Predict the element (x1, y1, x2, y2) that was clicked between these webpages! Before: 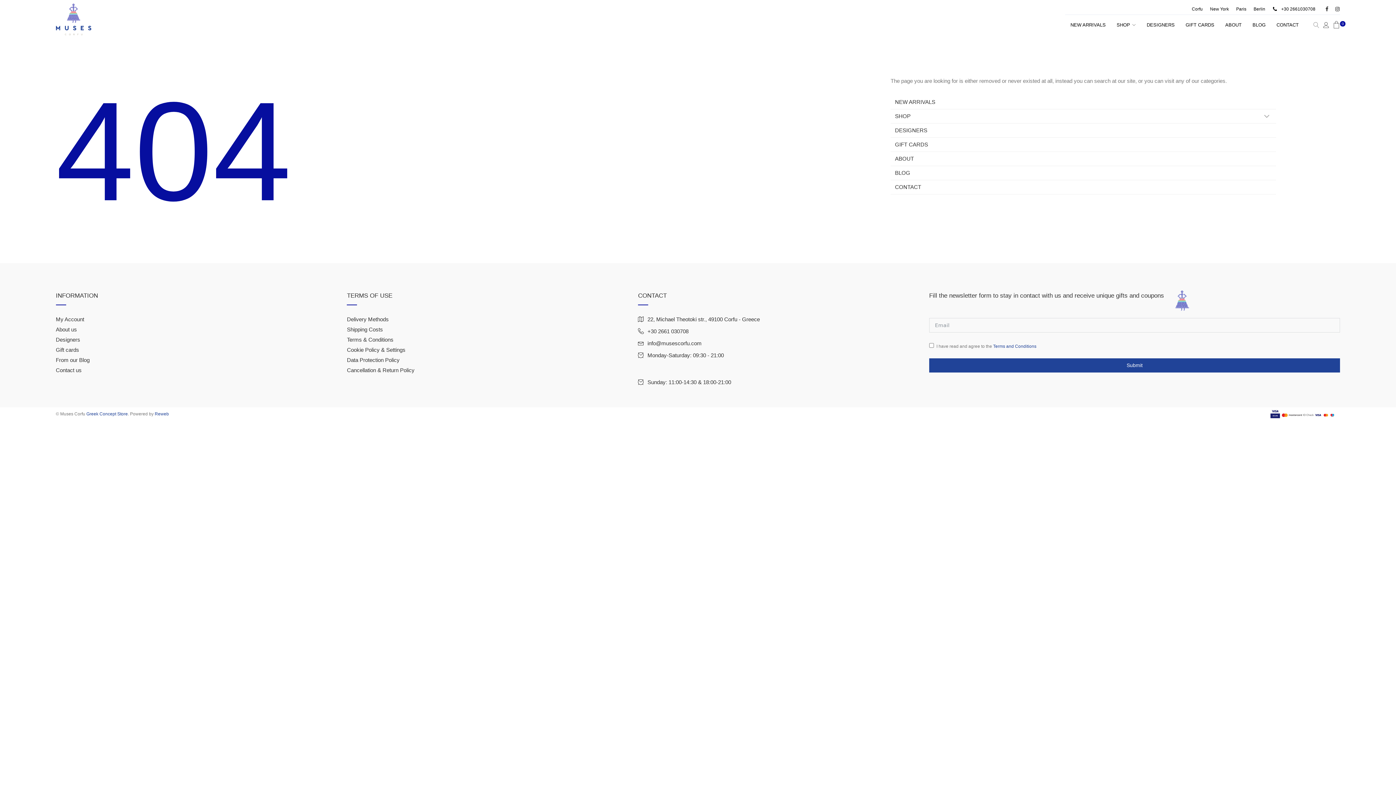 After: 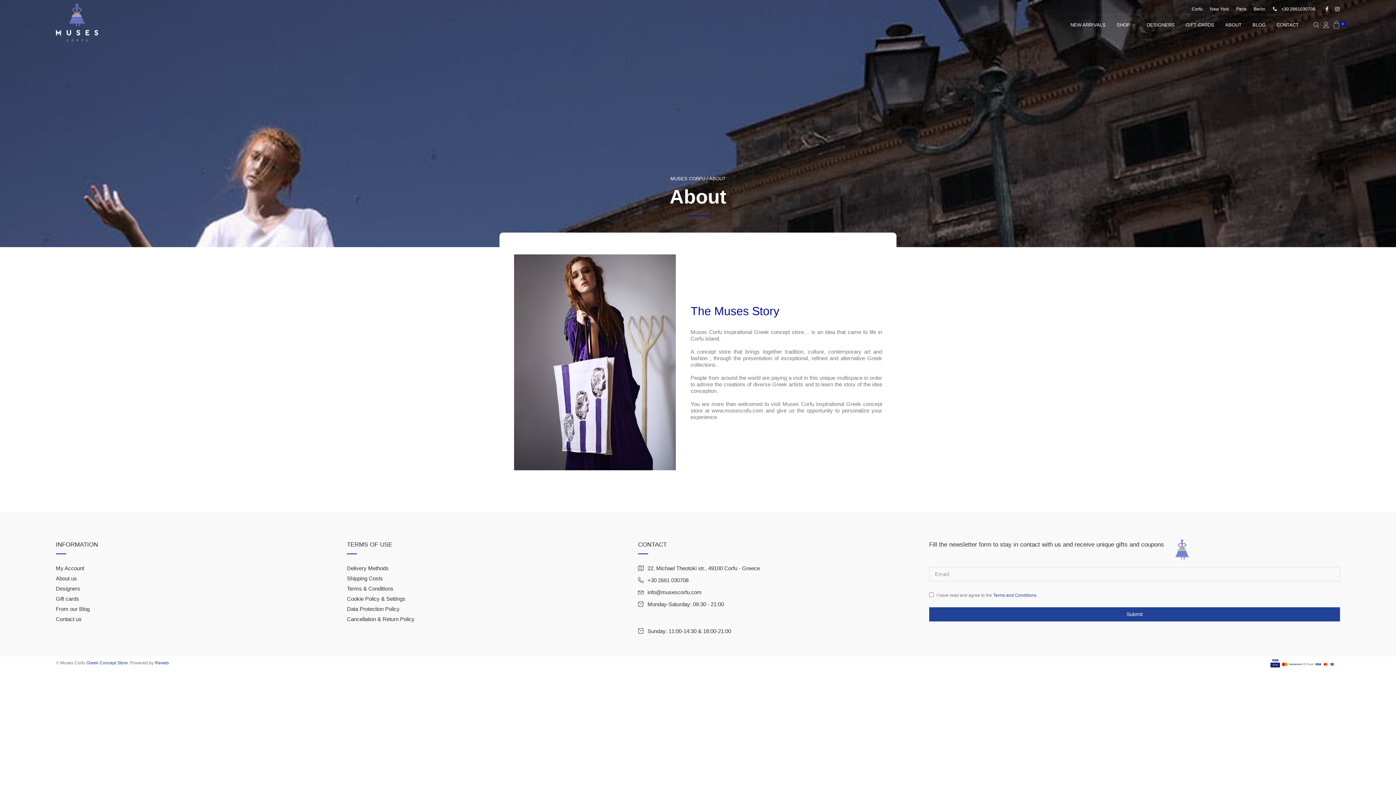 Action: bbox: (890, 151, 1276, 166) label: ABOUT